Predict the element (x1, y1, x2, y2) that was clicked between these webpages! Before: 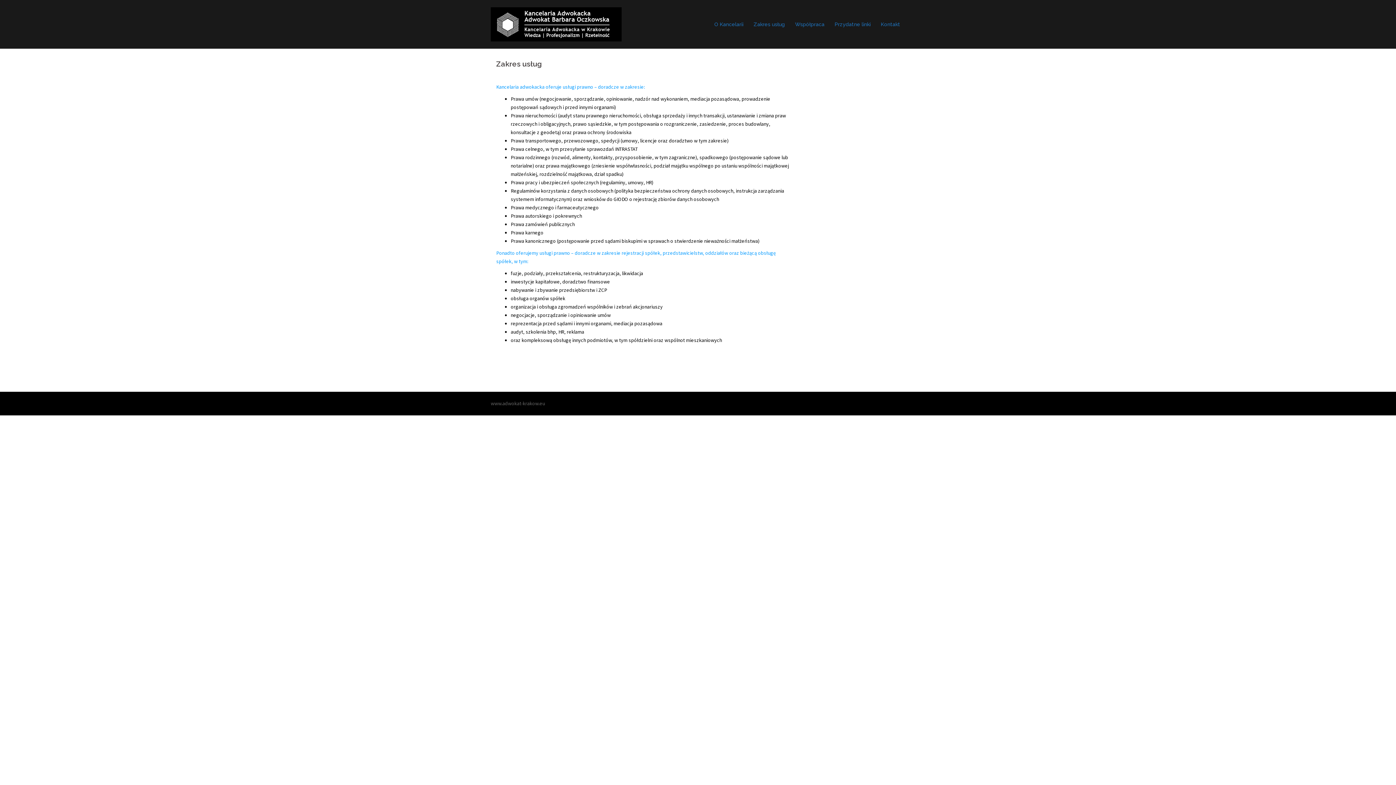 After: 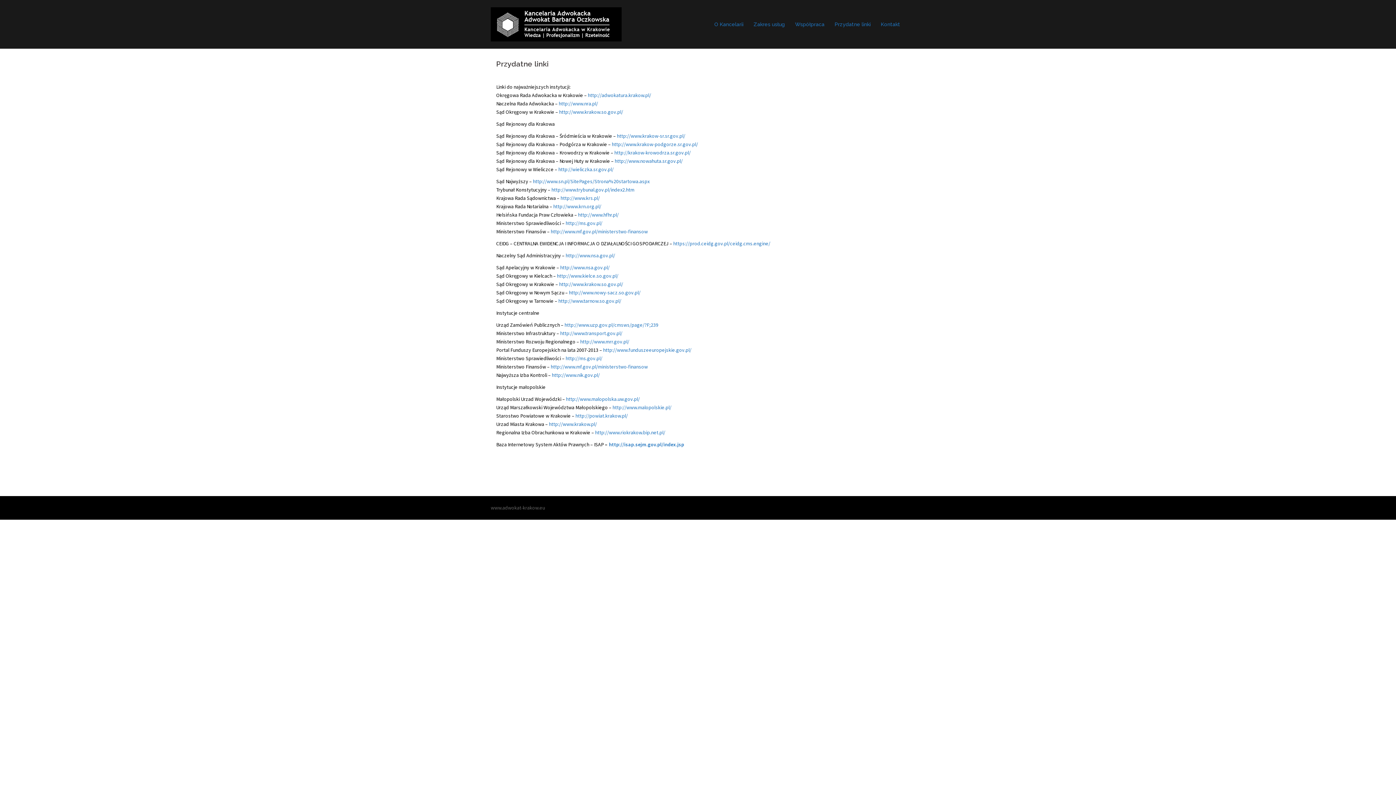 Action: bbox: (834, 20, 870, 28) label: Przydatne linki